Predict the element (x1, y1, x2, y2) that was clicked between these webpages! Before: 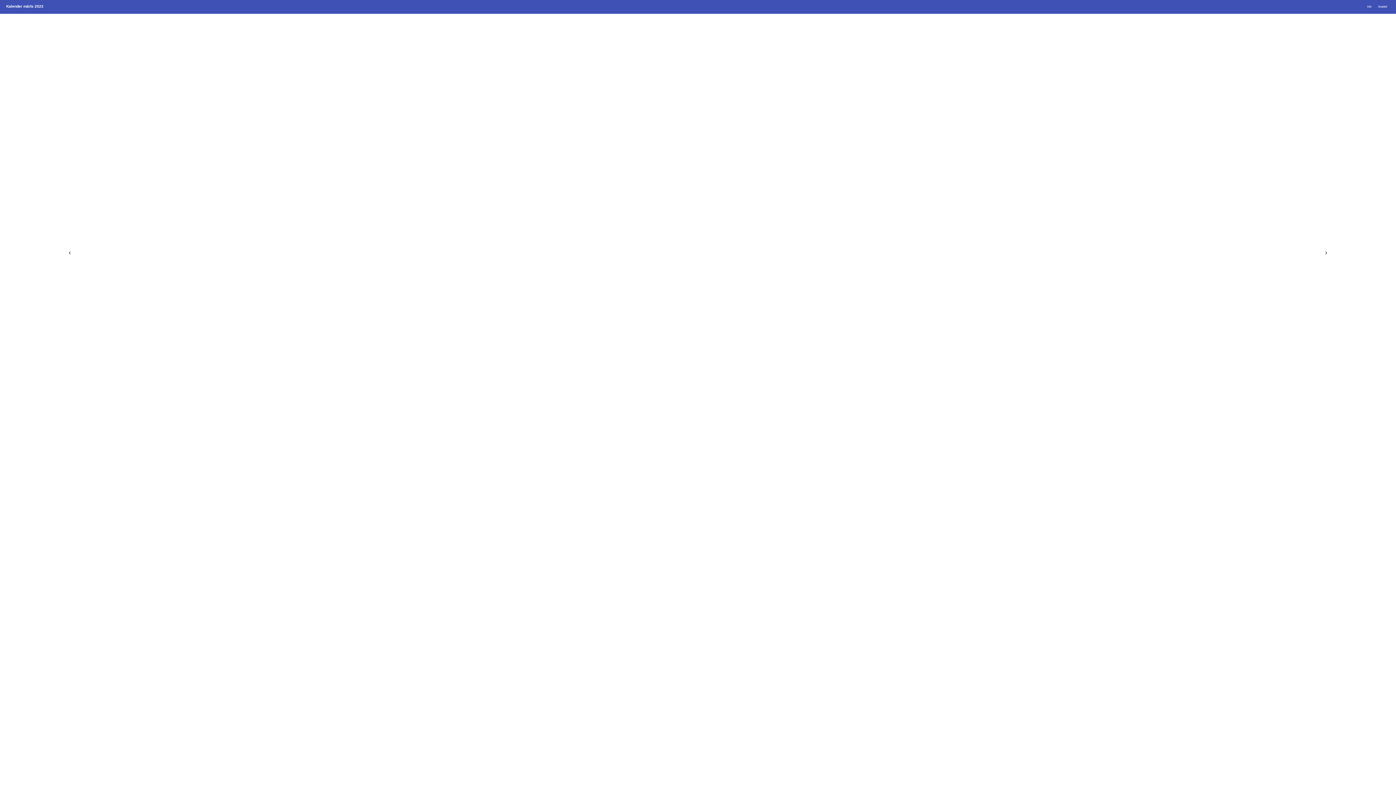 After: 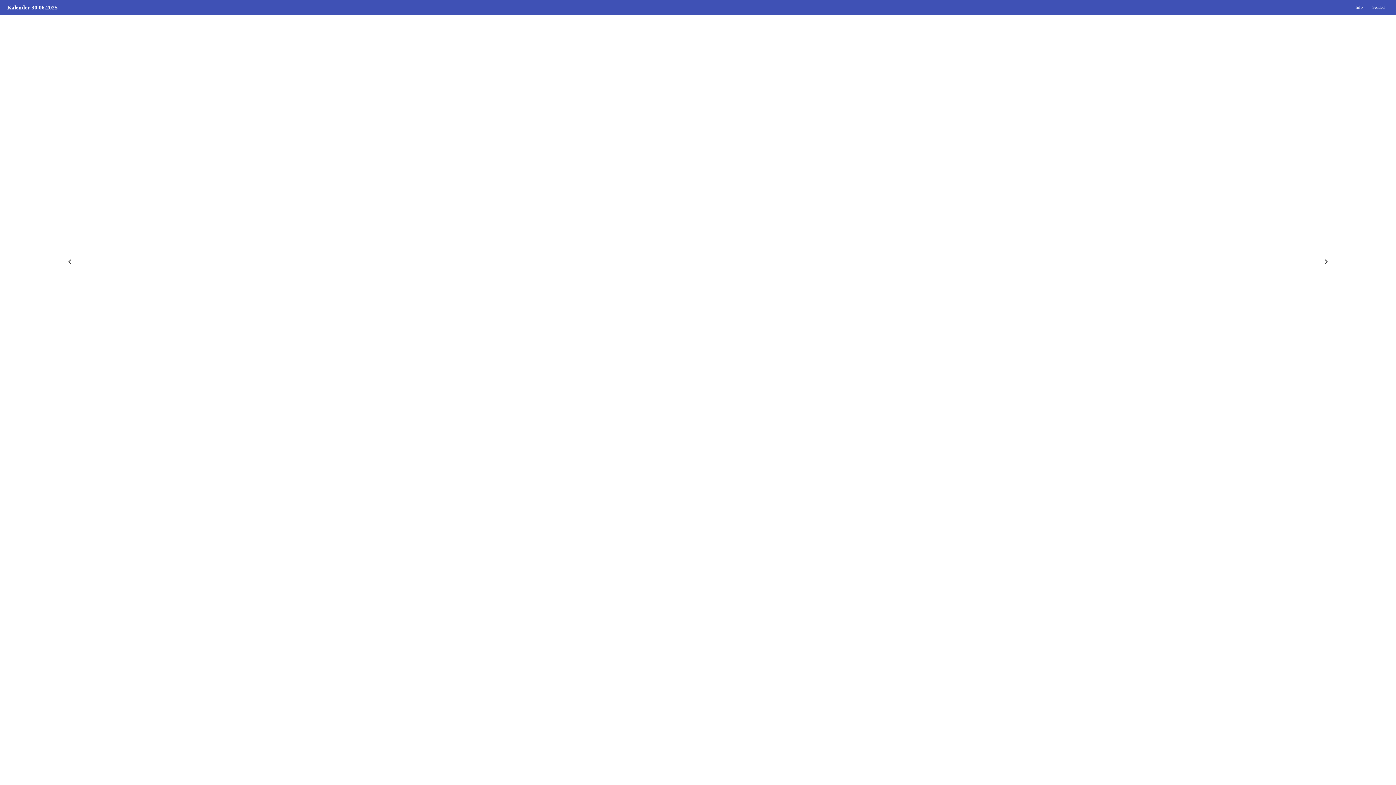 Action: bbox: (1364, 3, 1374, 9) label: Info